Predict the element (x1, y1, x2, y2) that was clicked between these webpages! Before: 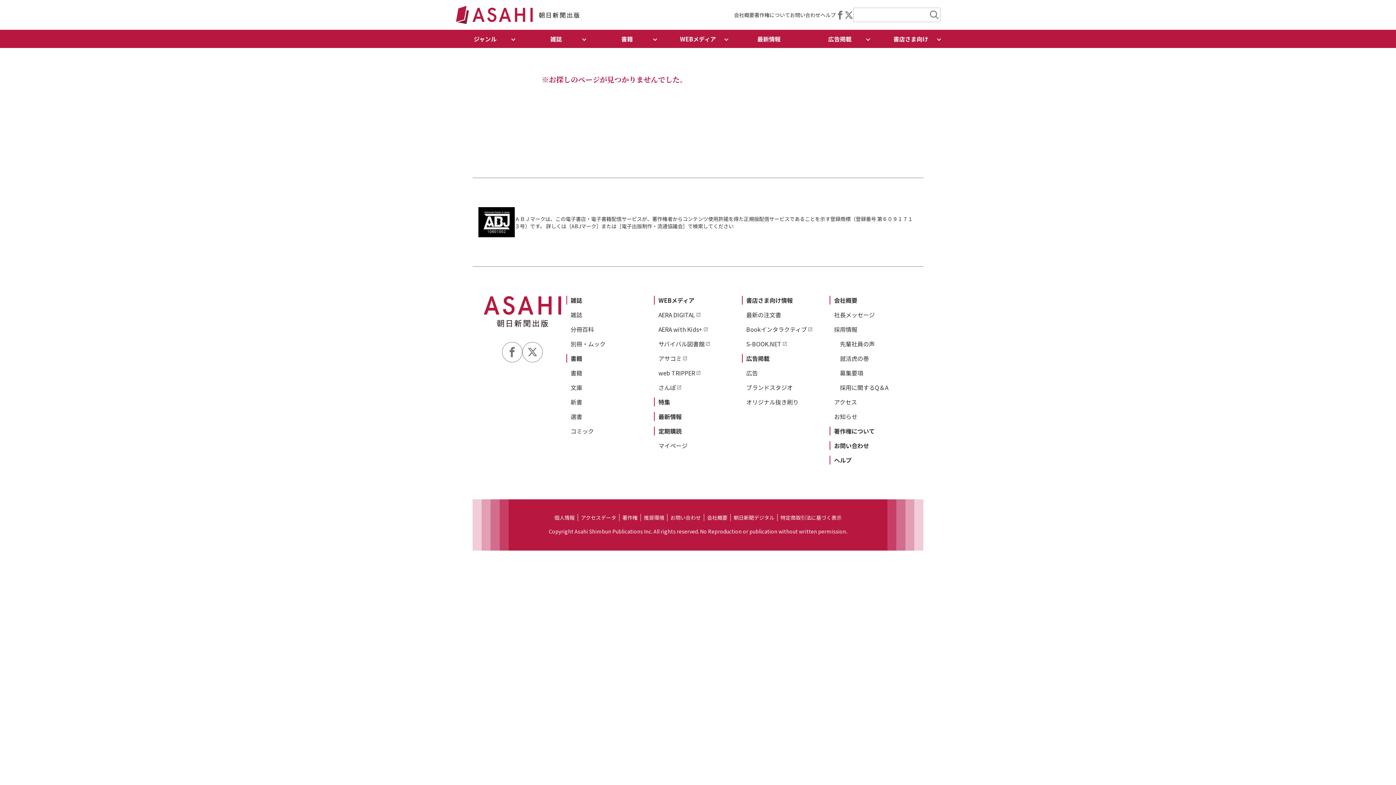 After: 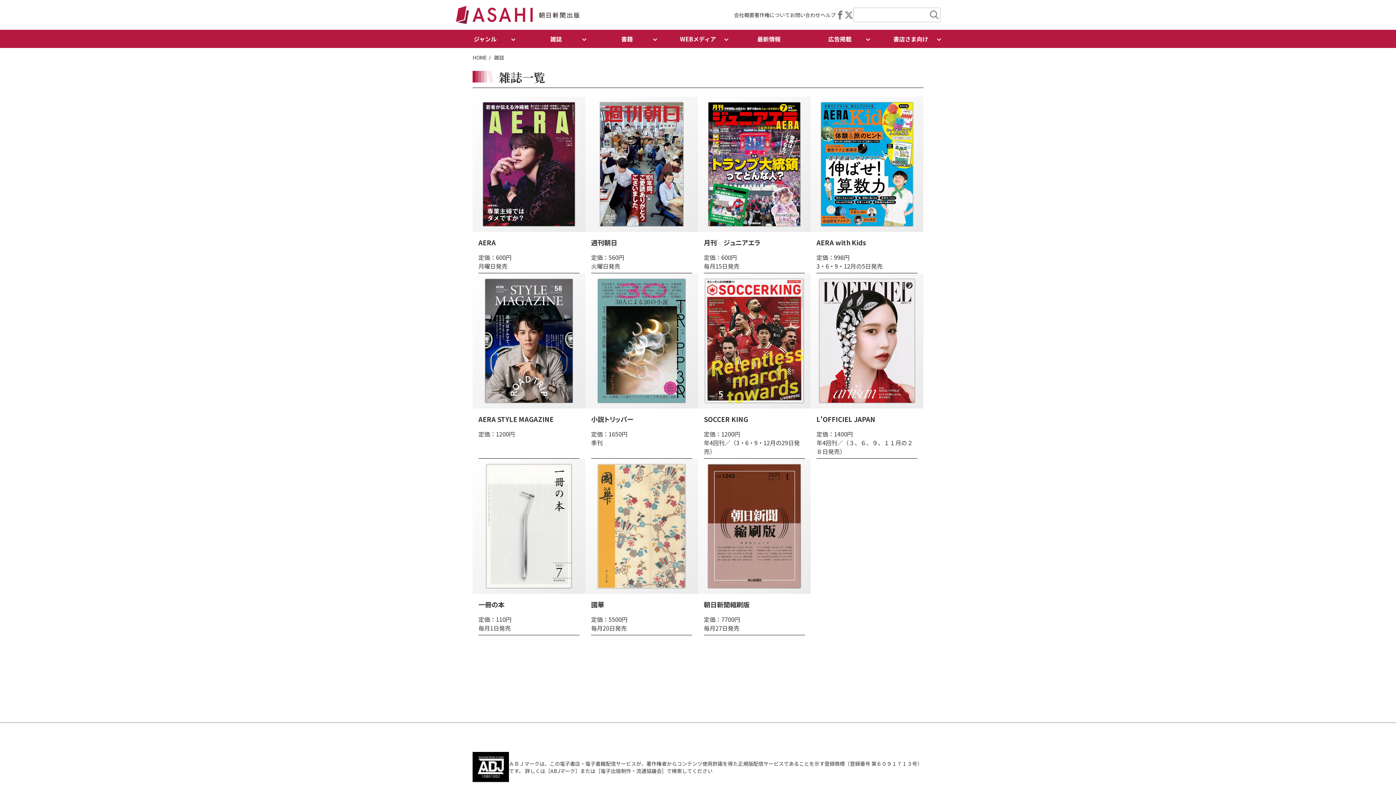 Action: bbox: (570, 296, 582, 304) label: 雑誌